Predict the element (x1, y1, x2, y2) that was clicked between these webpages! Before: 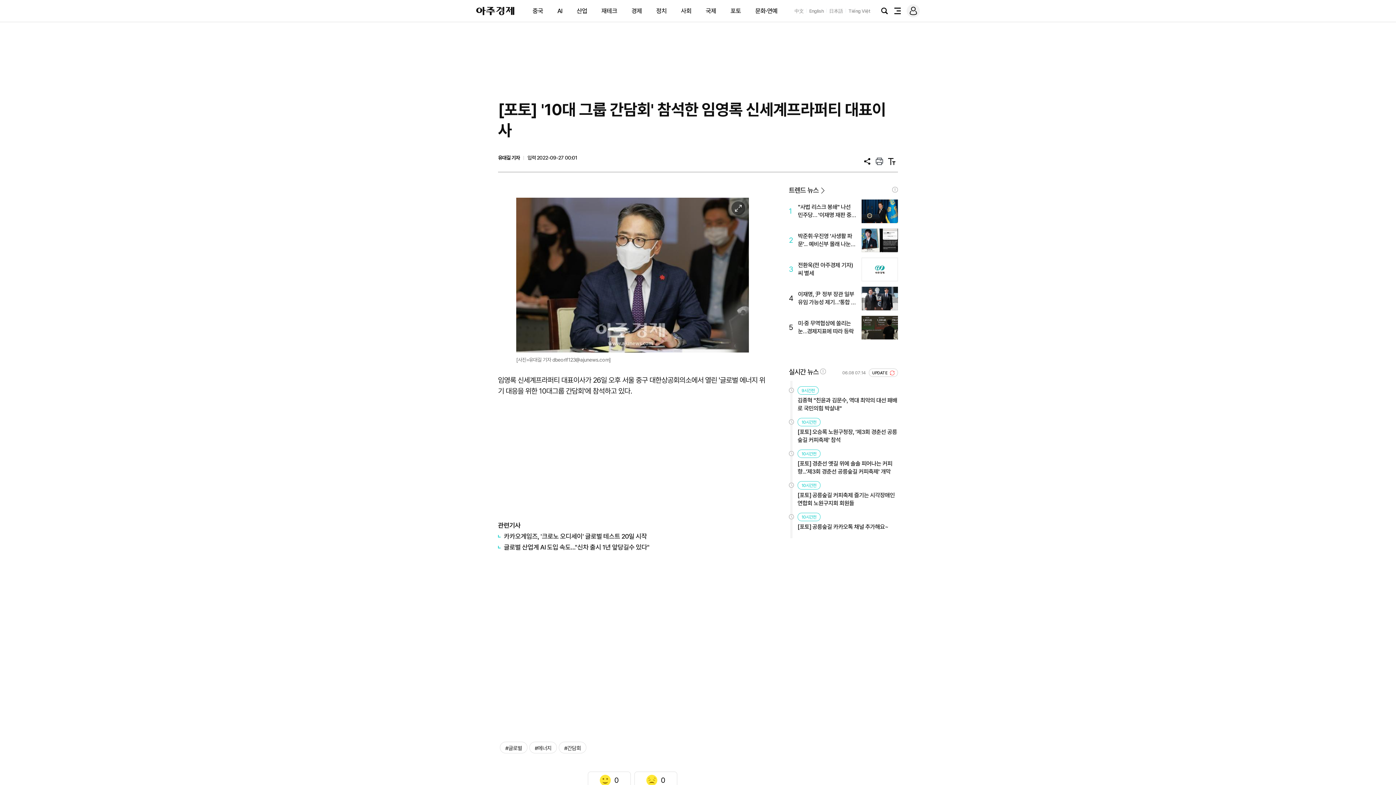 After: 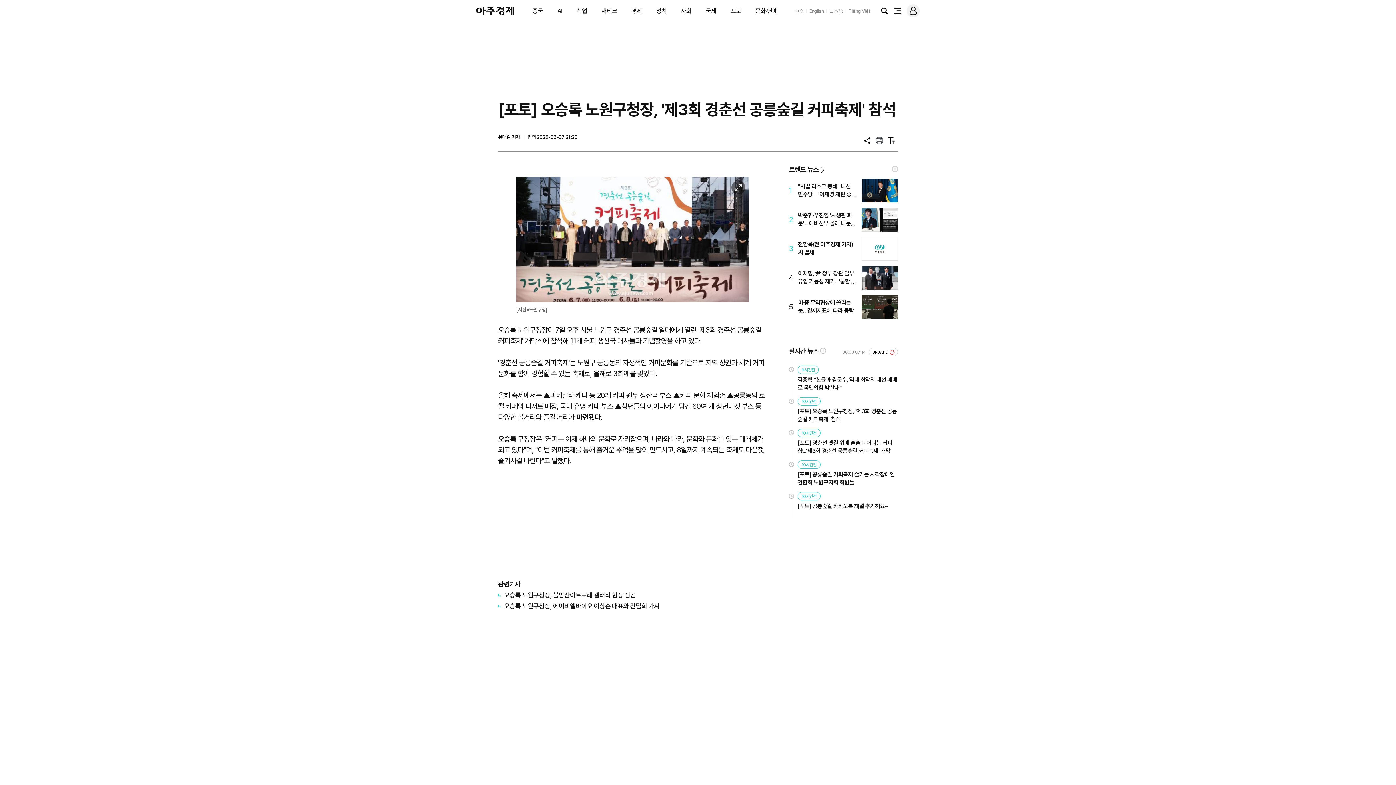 Action: label: [포토] 오승록 노원구청장, '제3회 경춘선 공릉숲길 커피축제' 참석 bbox: (797, 428, 898, 444)